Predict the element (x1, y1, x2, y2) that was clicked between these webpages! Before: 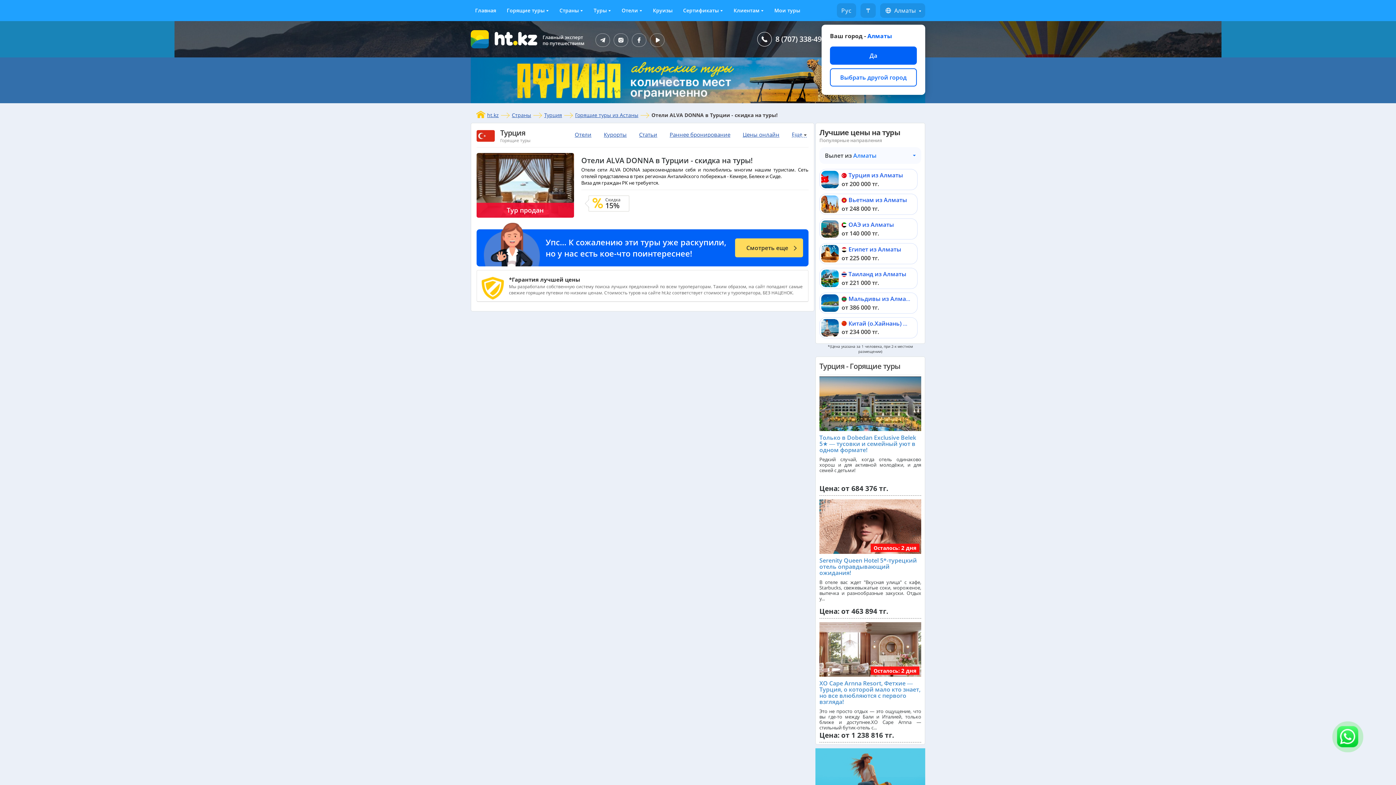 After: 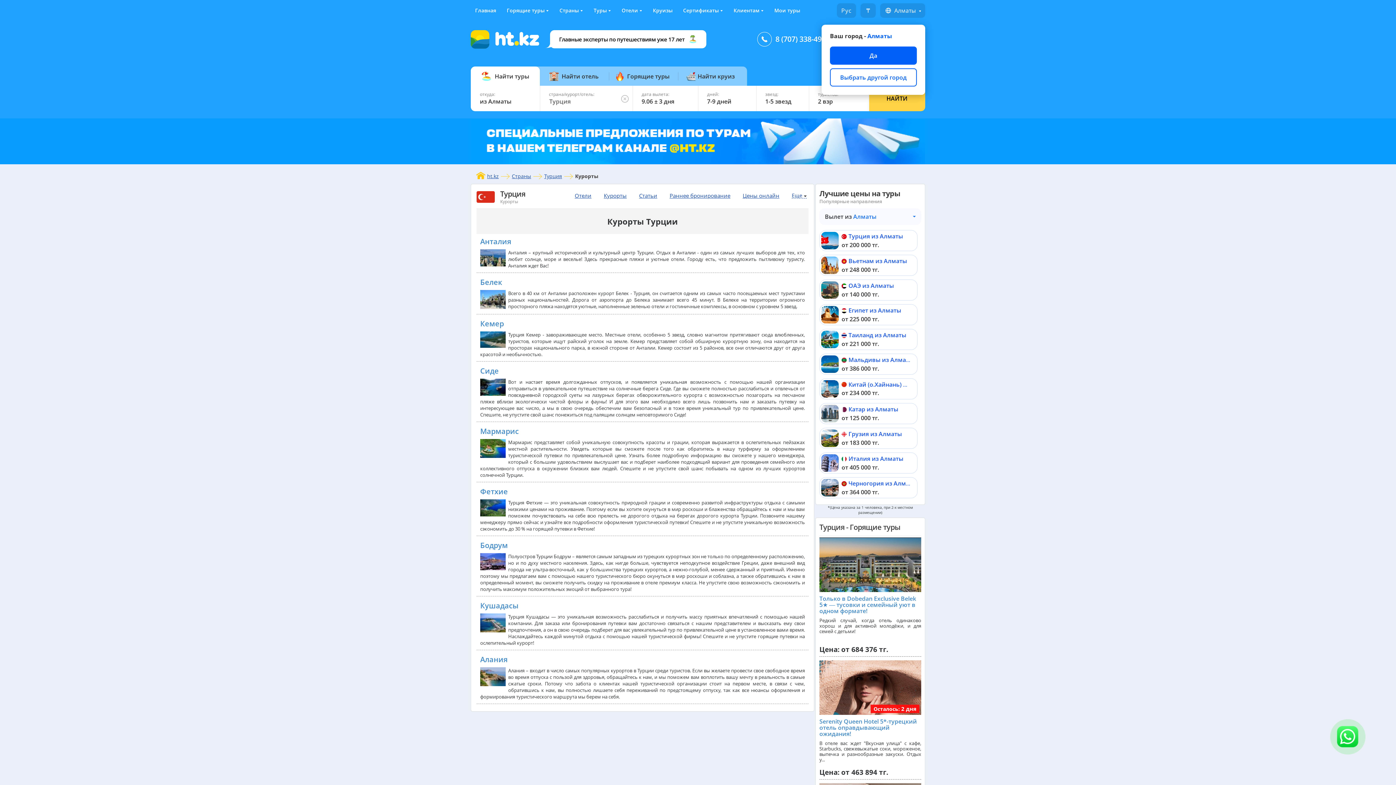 Action: label: Курорты bbox: (604, 130, 626, 138)